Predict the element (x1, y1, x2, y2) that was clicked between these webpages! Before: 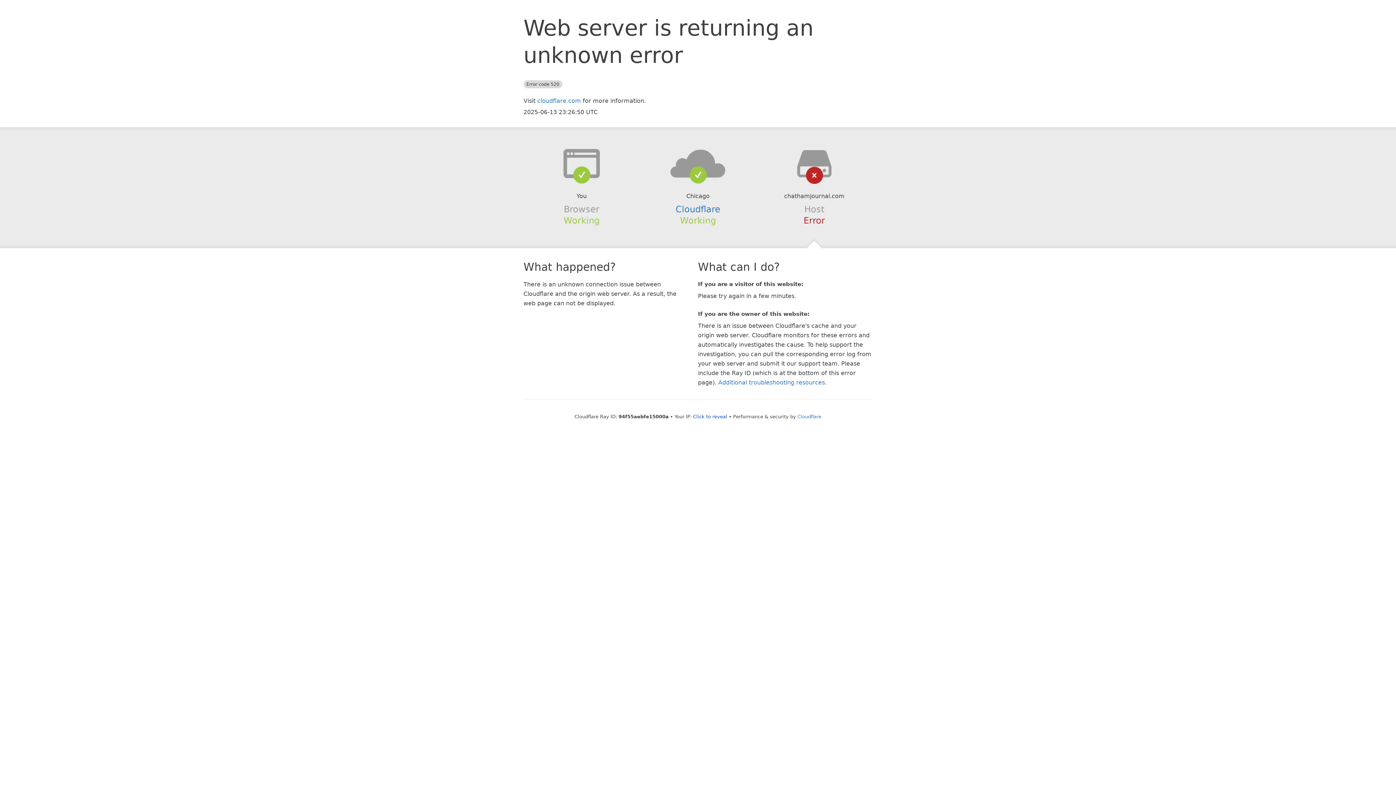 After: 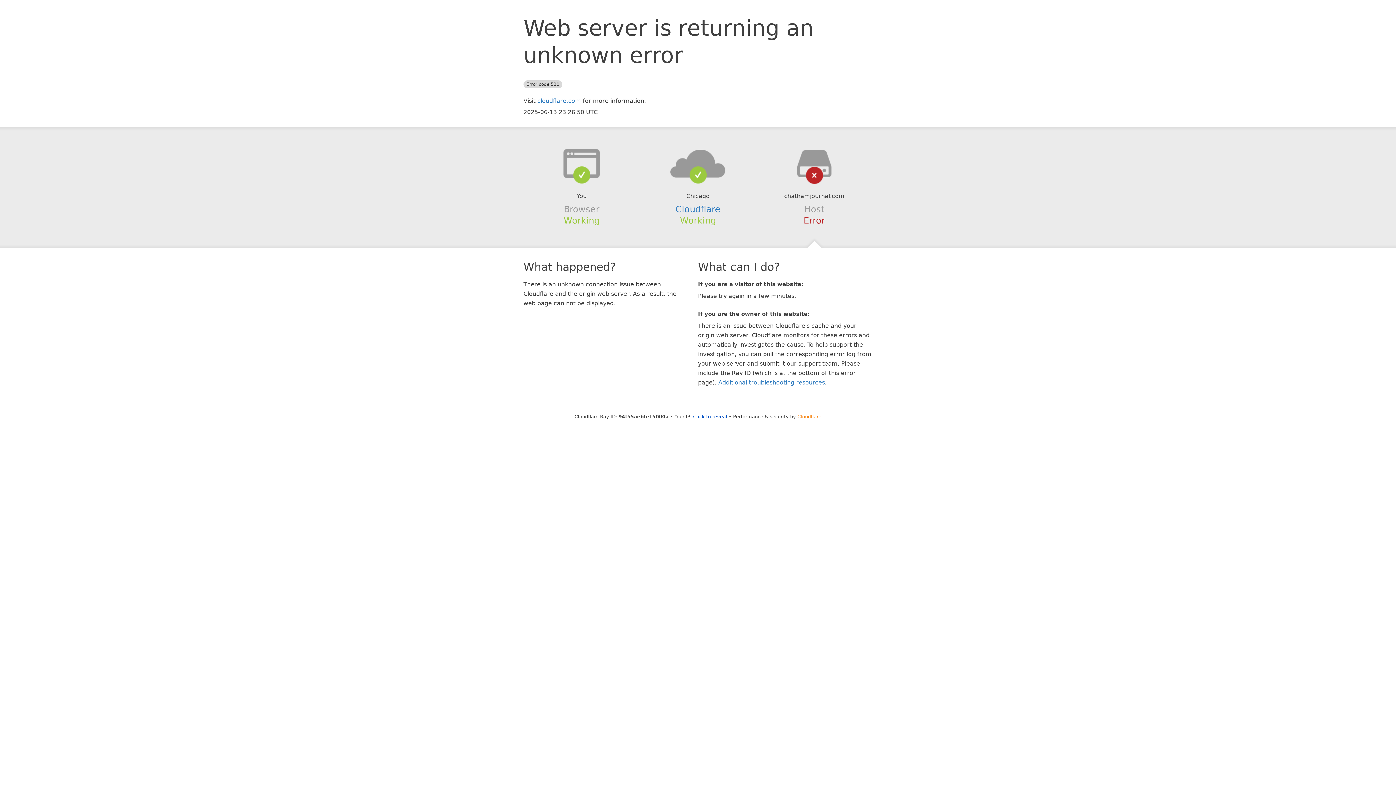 Action: label: Cloudflare bbox: (797, 414, 821, 419)